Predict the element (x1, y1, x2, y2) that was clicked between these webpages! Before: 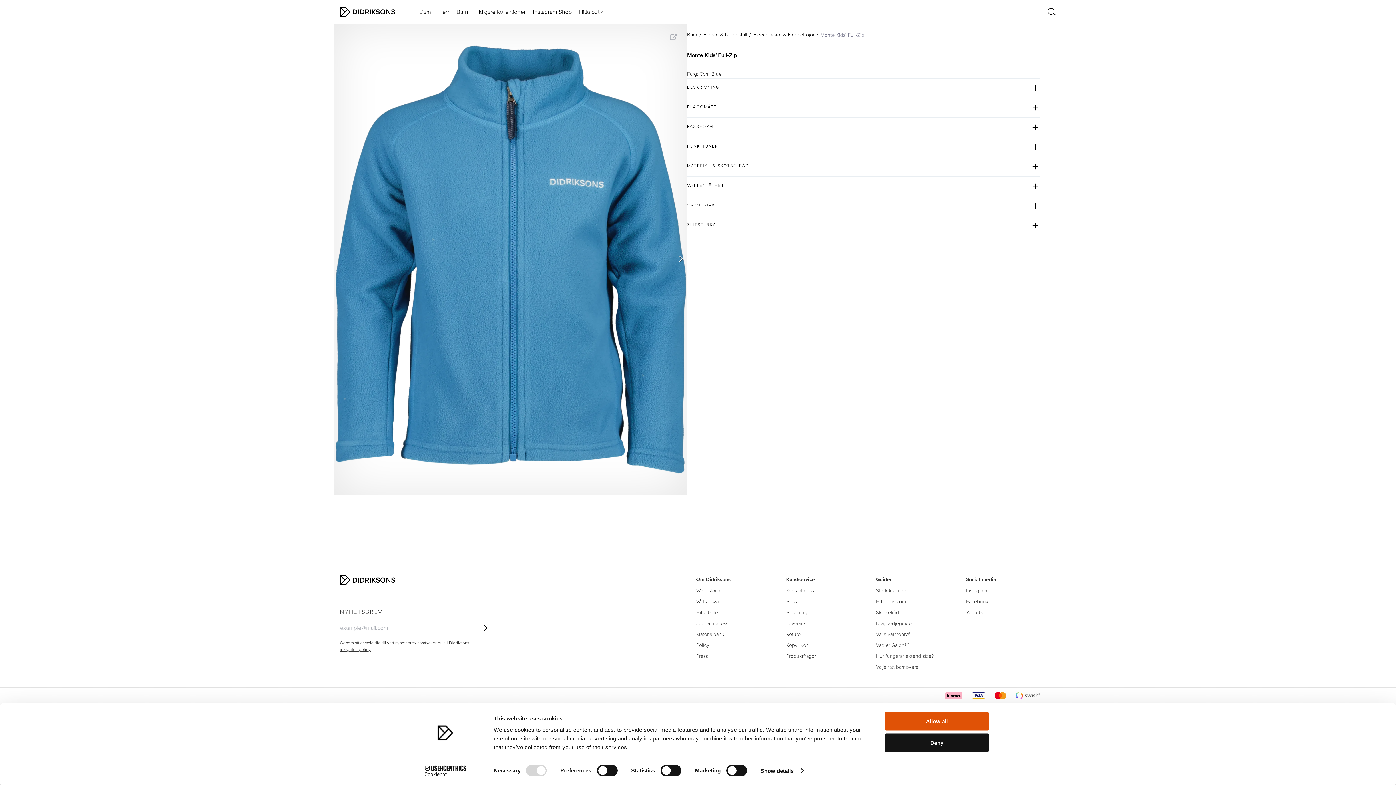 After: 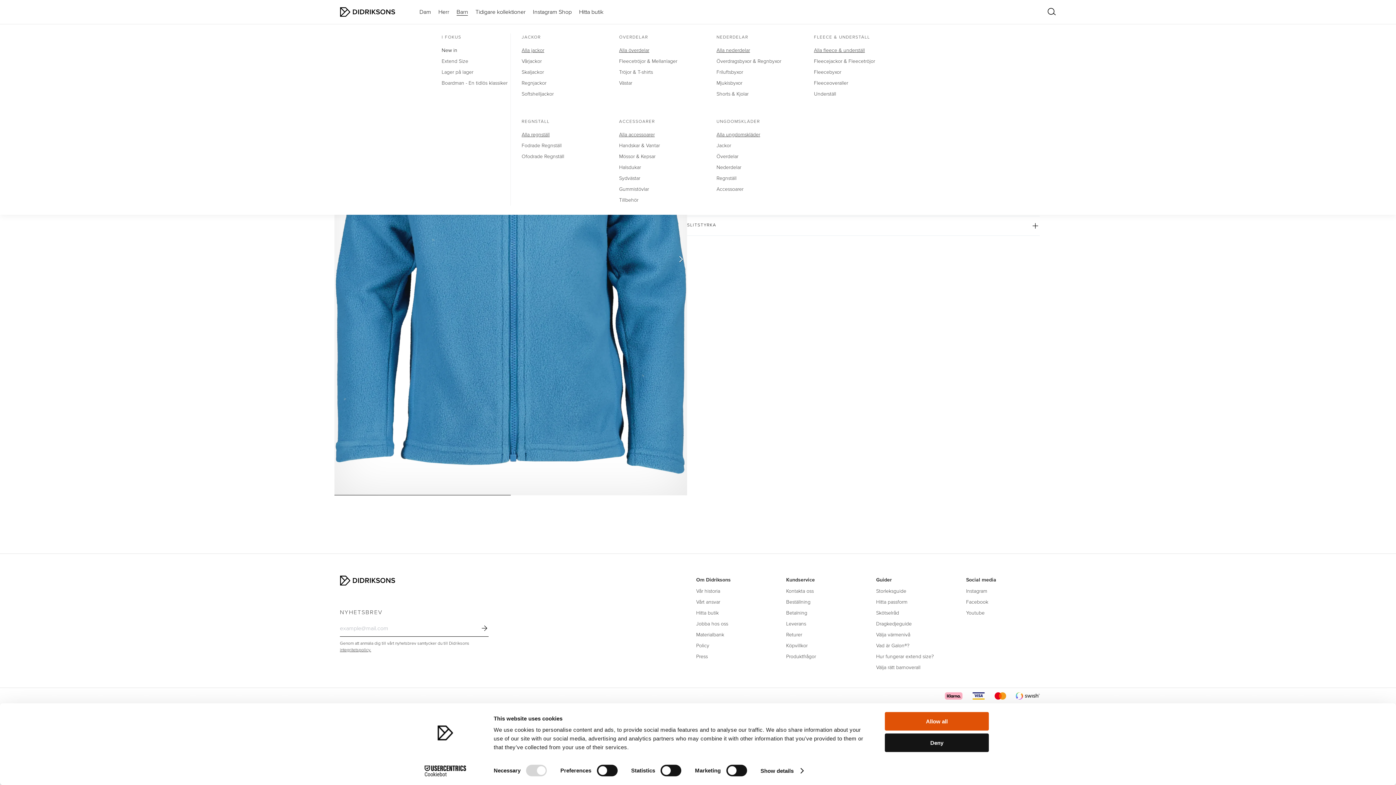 Action: bbox: (453, 4, 471, 19) label: Barn